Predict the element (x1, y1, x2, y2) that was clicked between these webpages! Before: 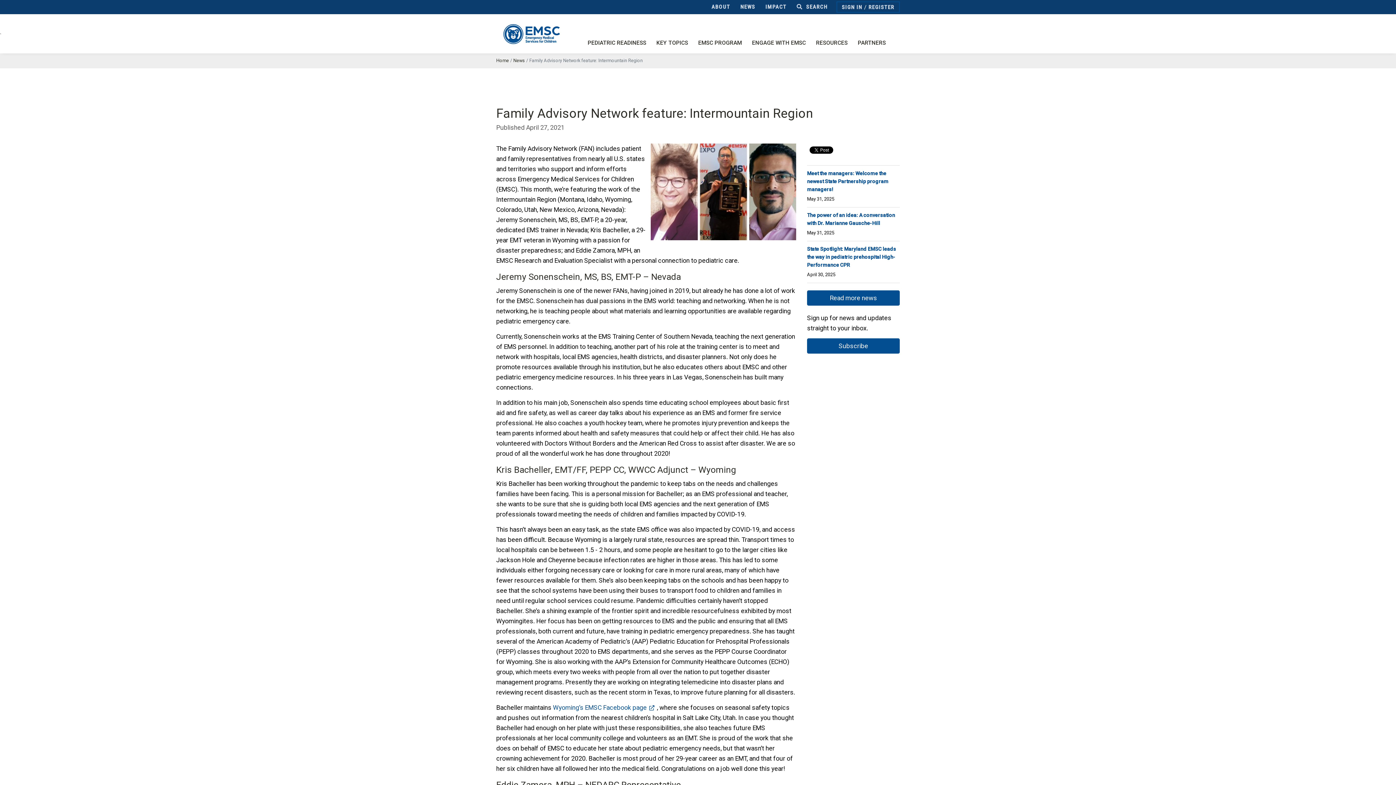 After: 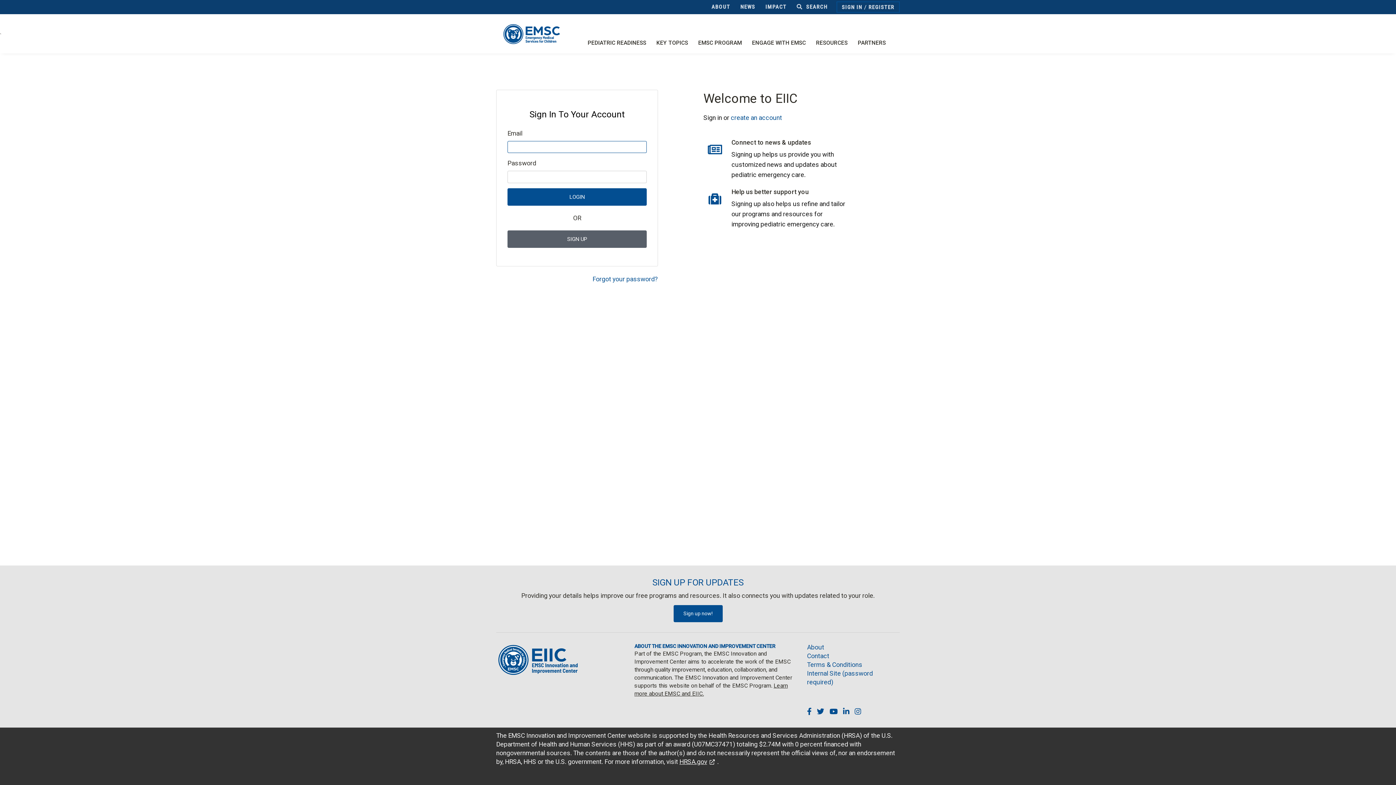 Action: bbox: (839, 2, 862, 11) label: SIGN IN